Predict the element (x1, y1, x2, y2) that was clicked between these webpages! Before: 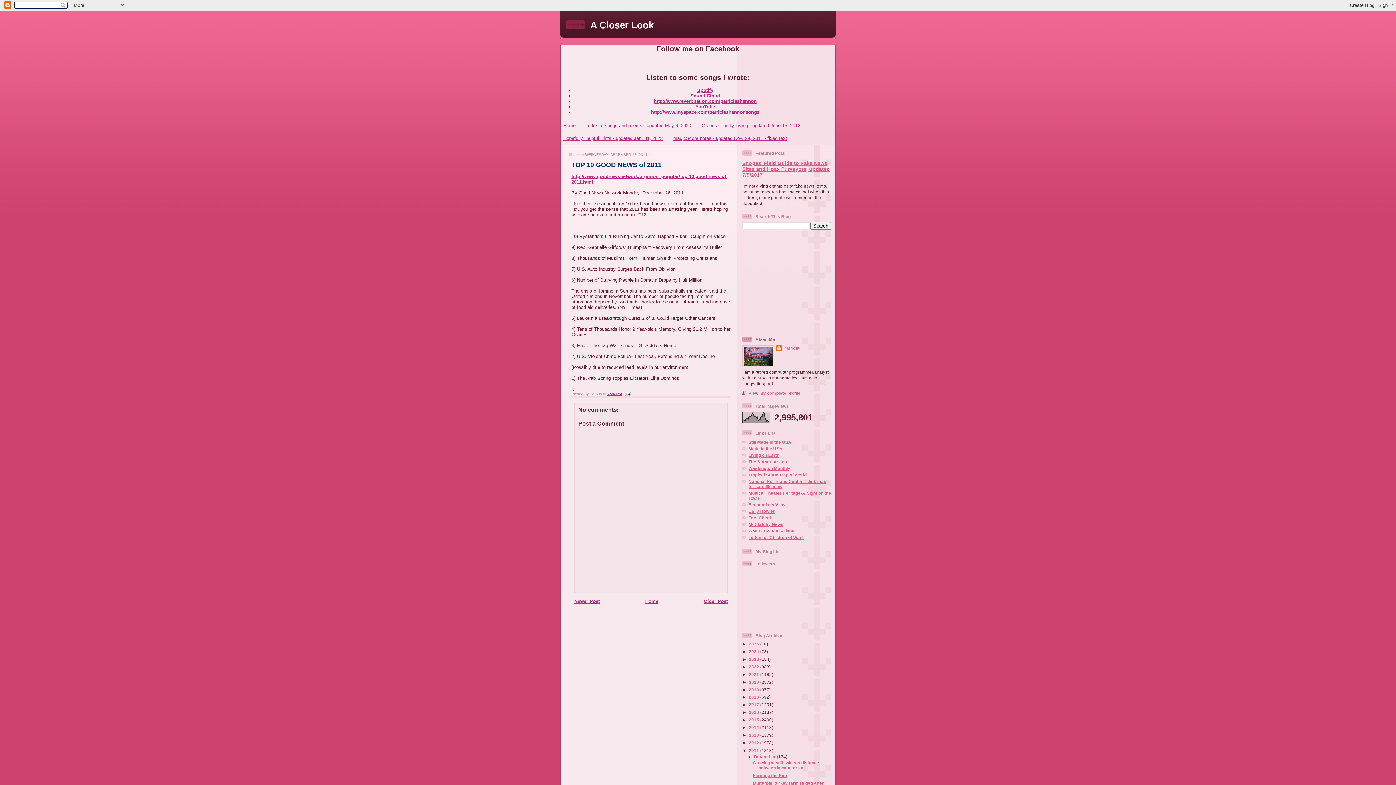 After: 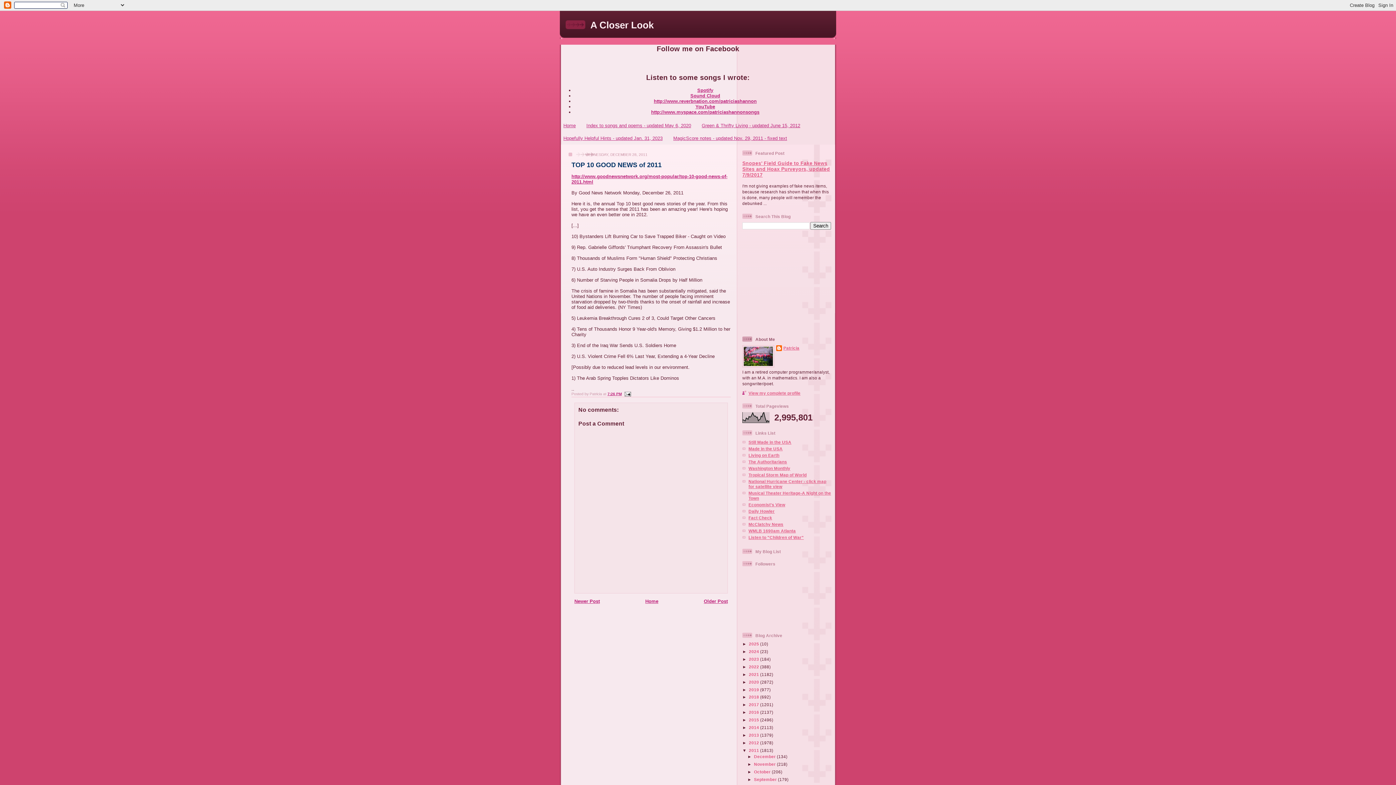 Action: label: ▼   bbox: (747, 754, 754, 759)